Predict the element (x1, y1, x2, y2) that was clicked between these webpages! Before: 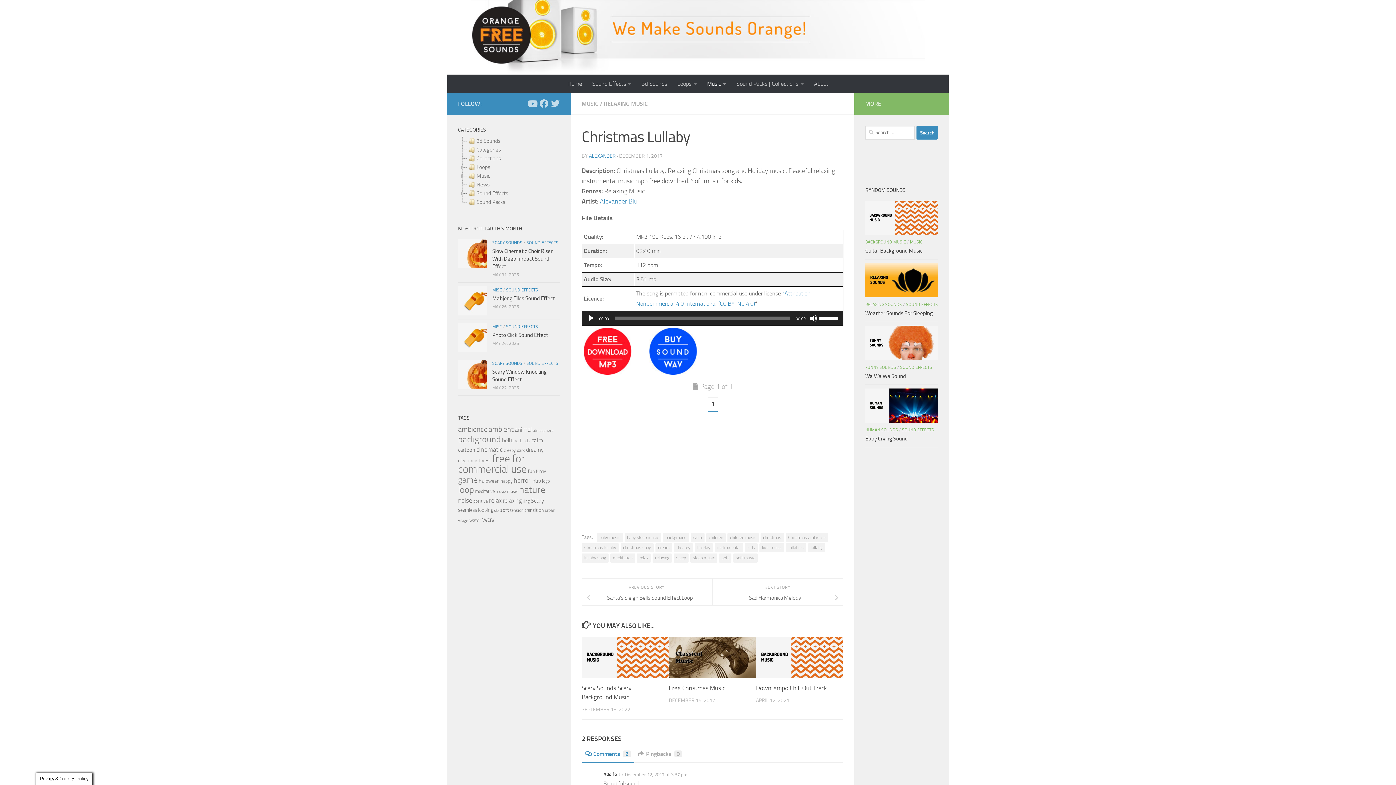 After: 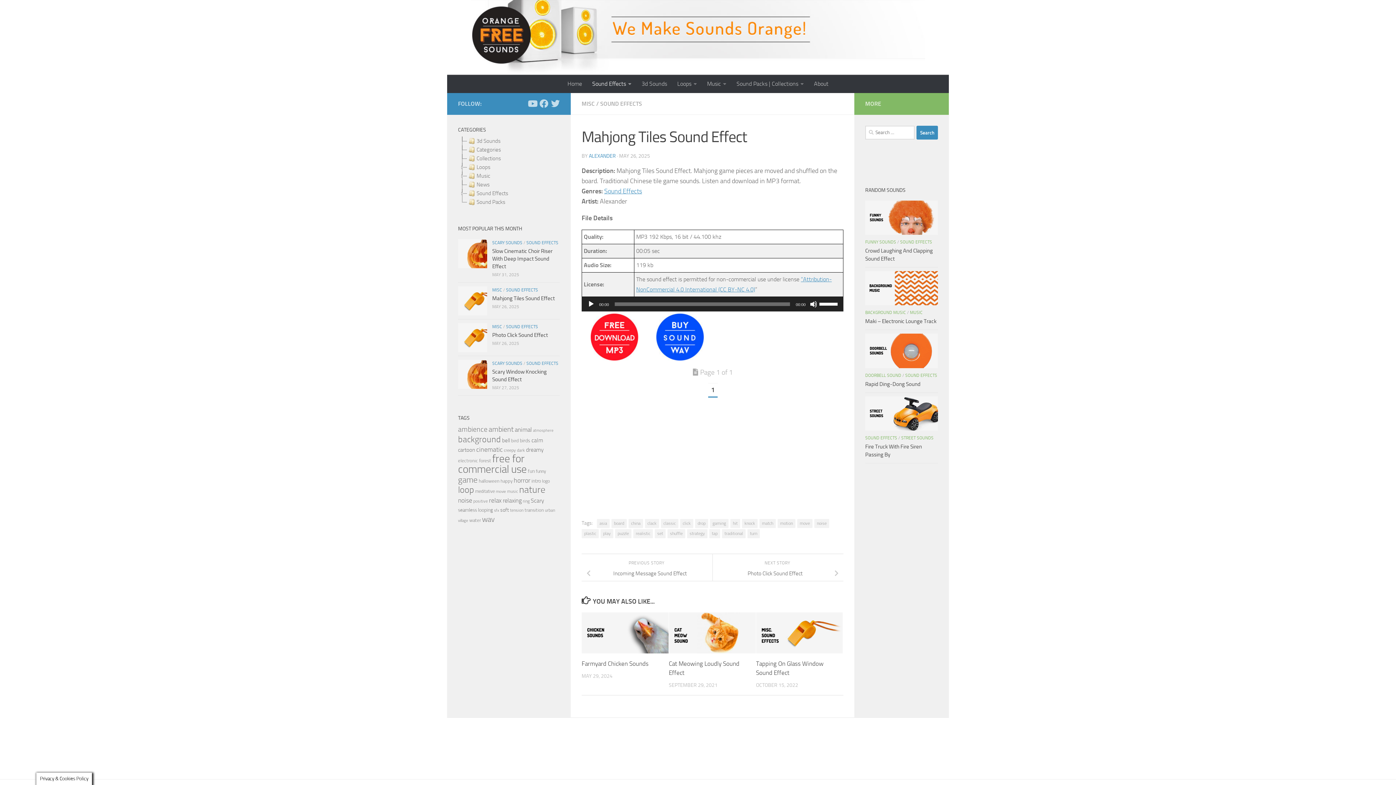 Action: bbox: (492, 295, 554, 301) label: Mahjong Tiles Sound Effect